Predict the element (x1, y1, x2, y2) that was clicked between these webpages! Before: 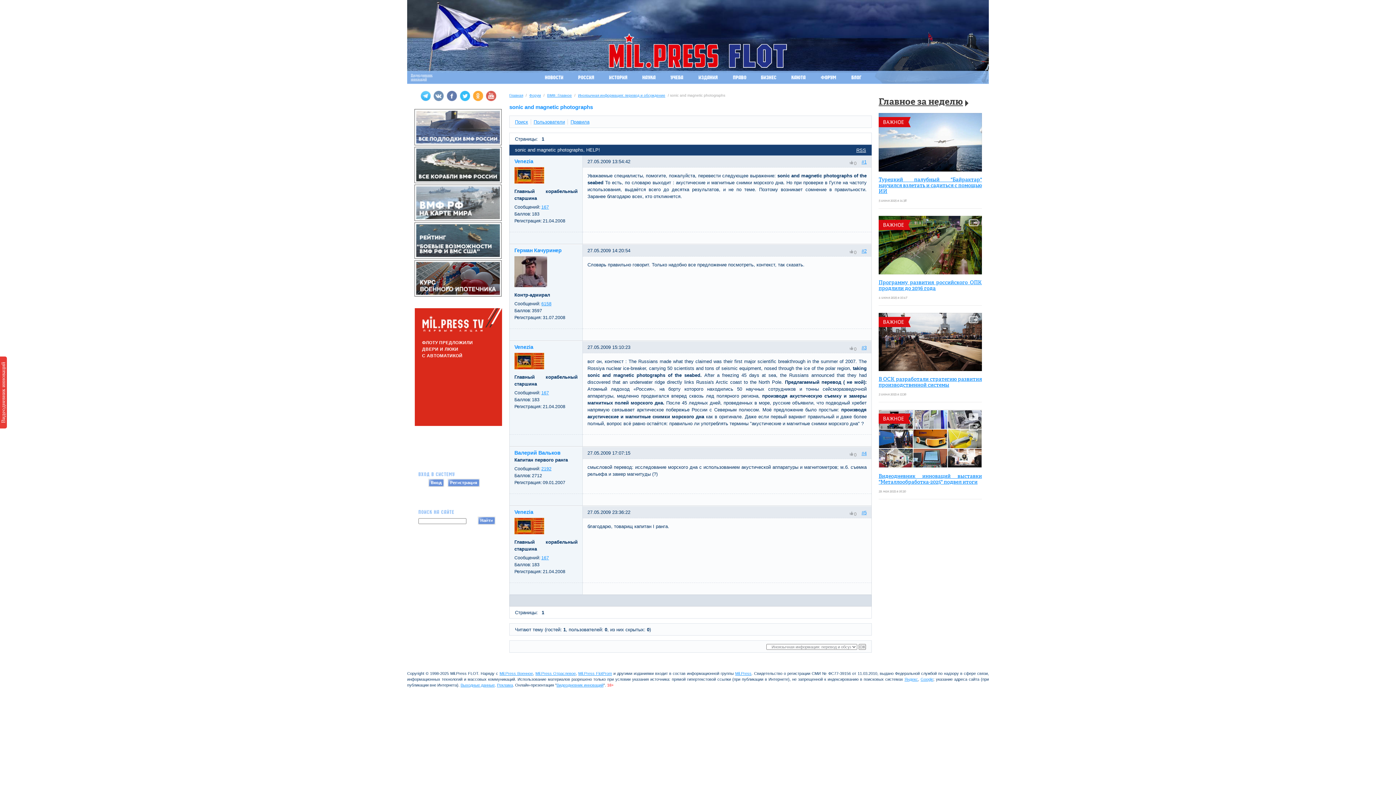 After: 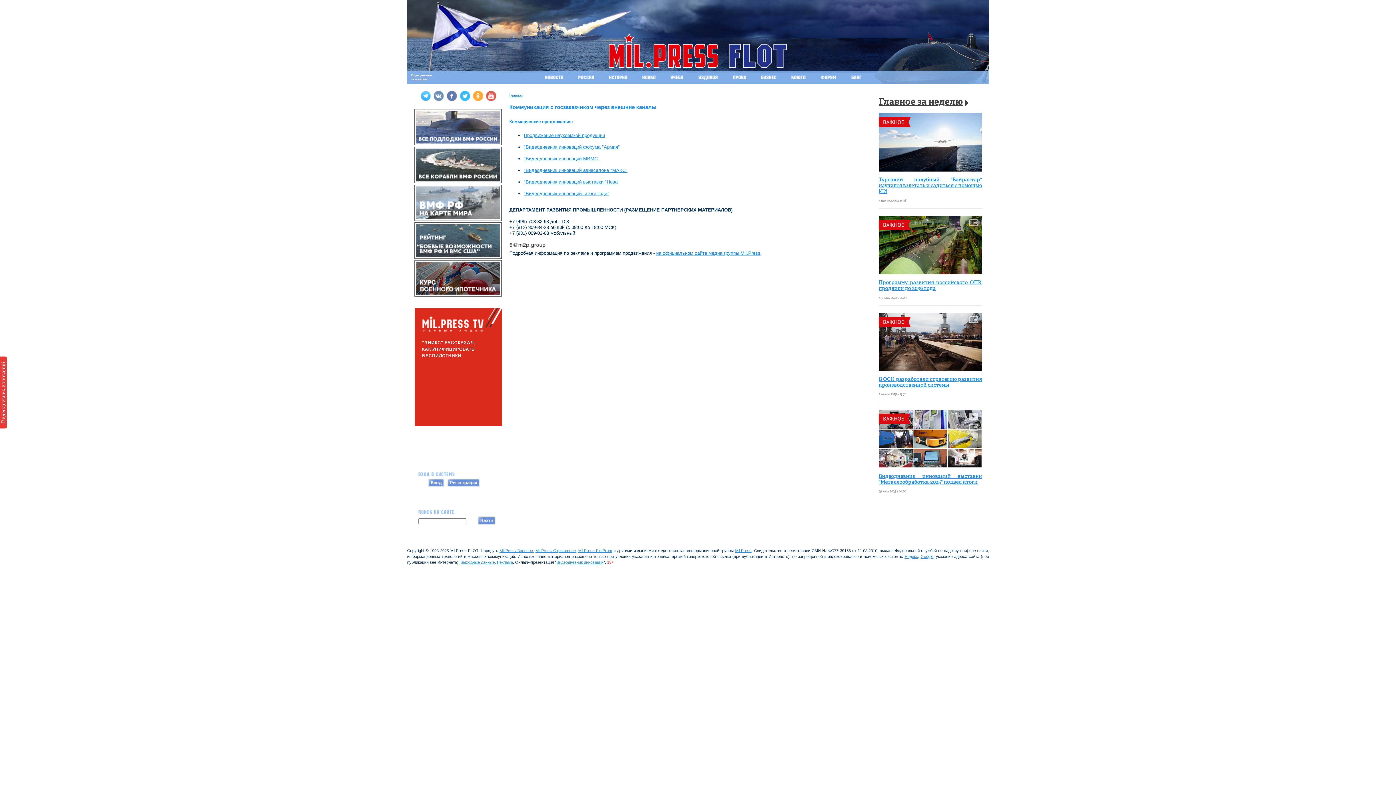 Action: label: Реклама bbox: (497, 683, 513, 687)